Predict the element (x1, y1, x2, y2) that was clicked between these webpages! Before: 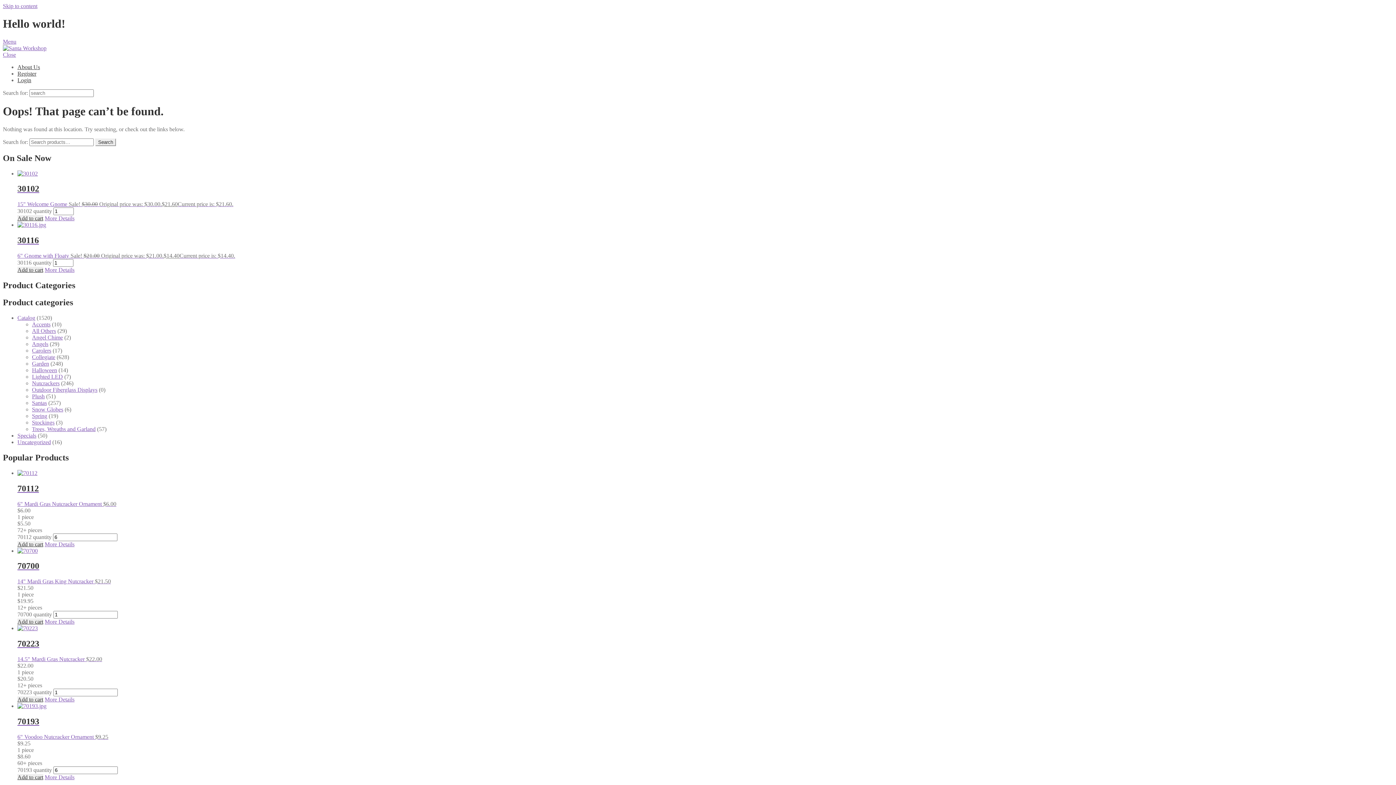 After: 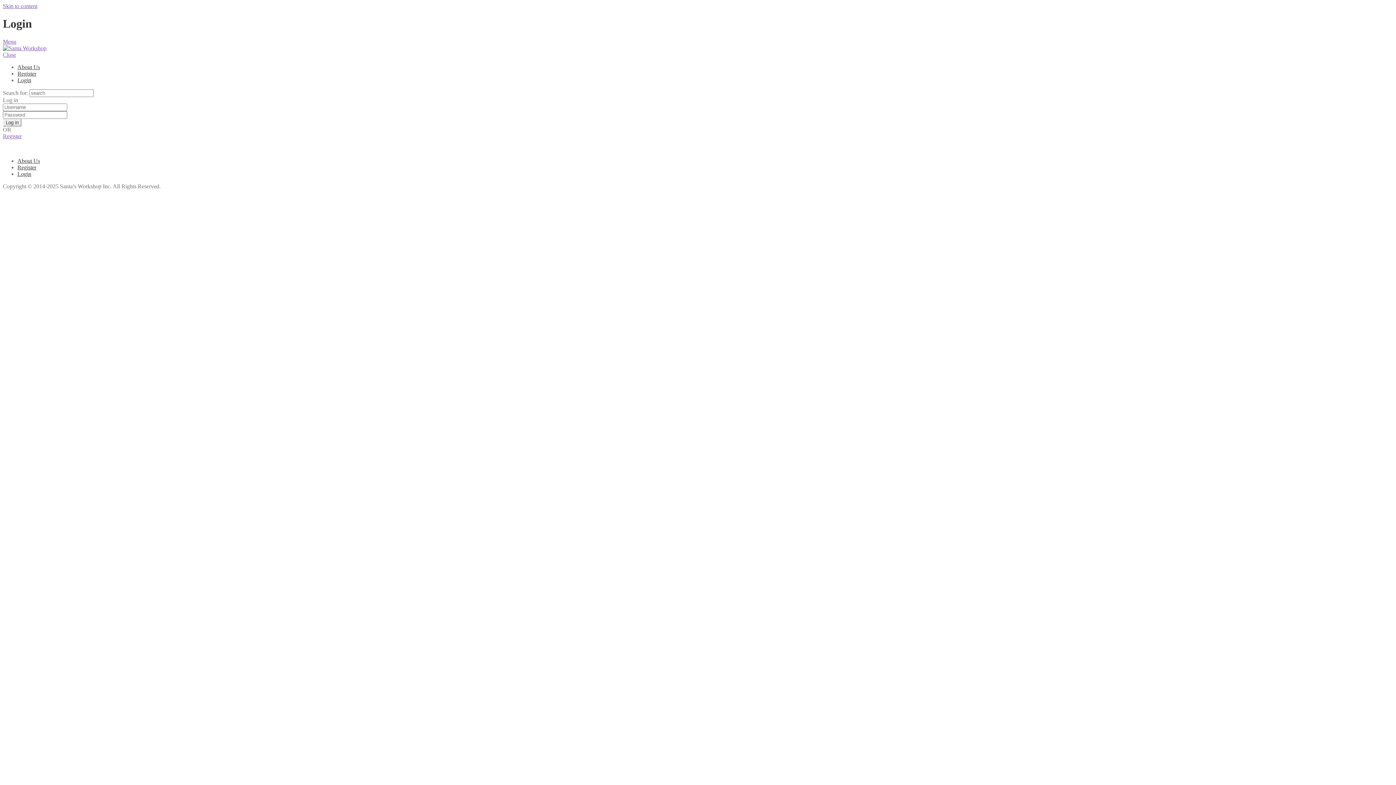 Action: bbox: (17, 439, 50, 445) label: Uncategorized